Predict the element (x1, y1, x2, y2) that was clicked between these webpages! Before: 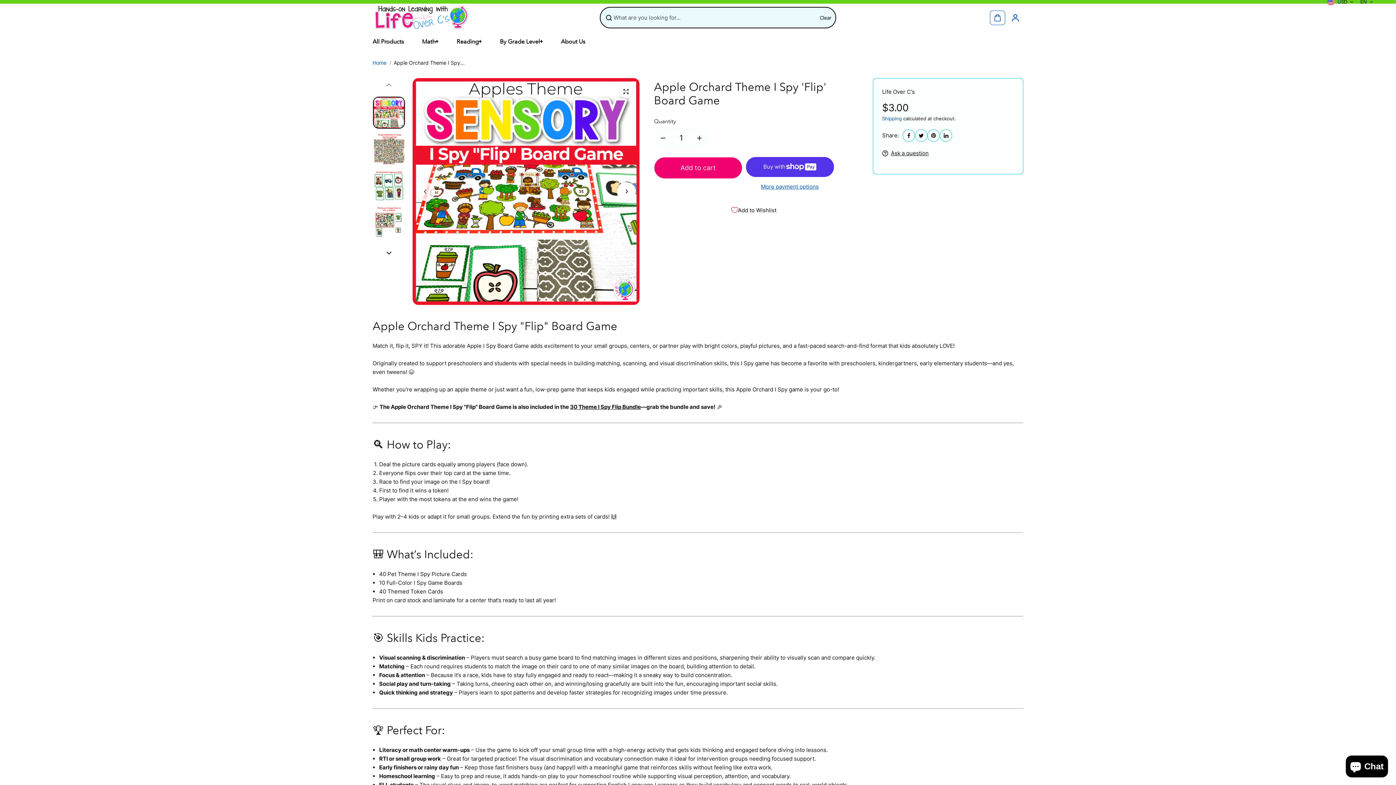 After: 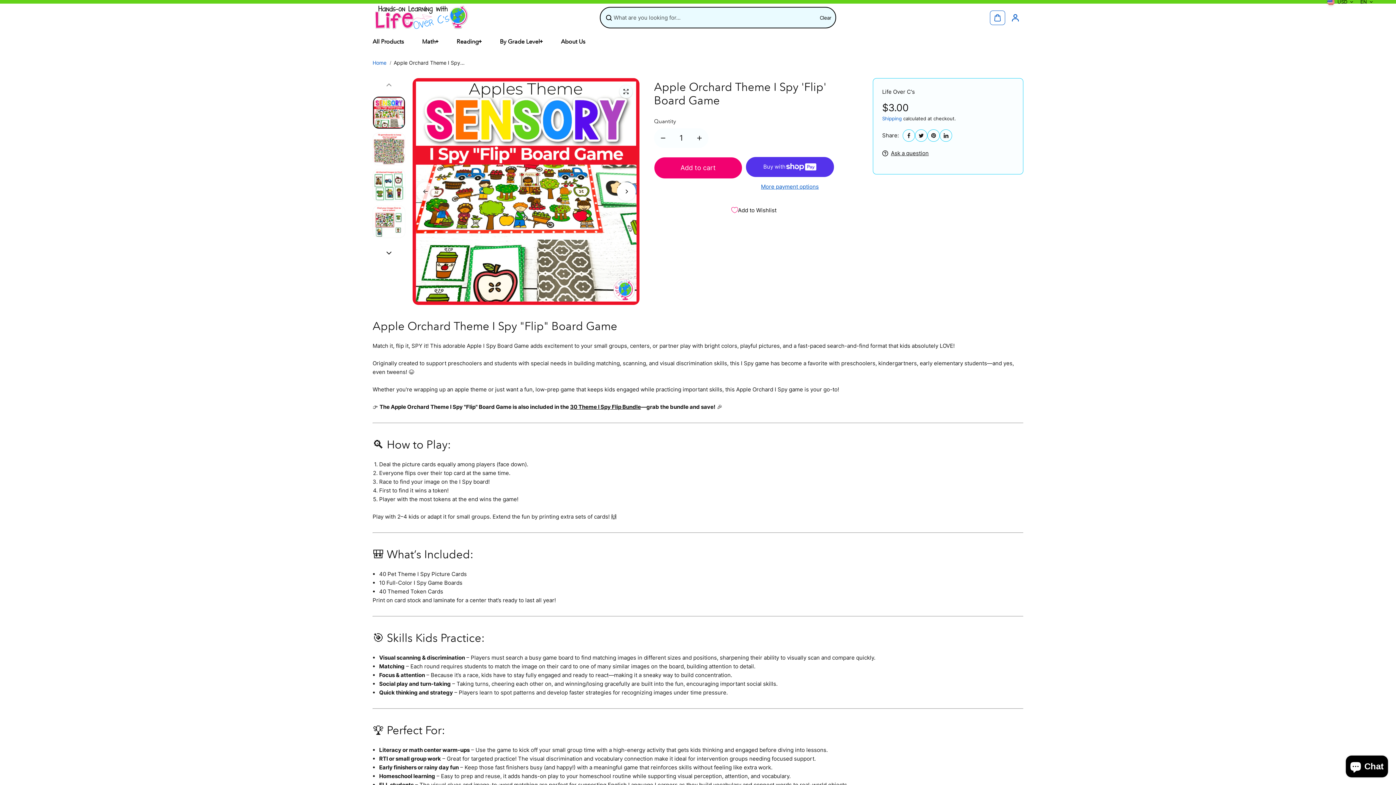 Action: label: Previous bbox: (416, 182, 435, 200)